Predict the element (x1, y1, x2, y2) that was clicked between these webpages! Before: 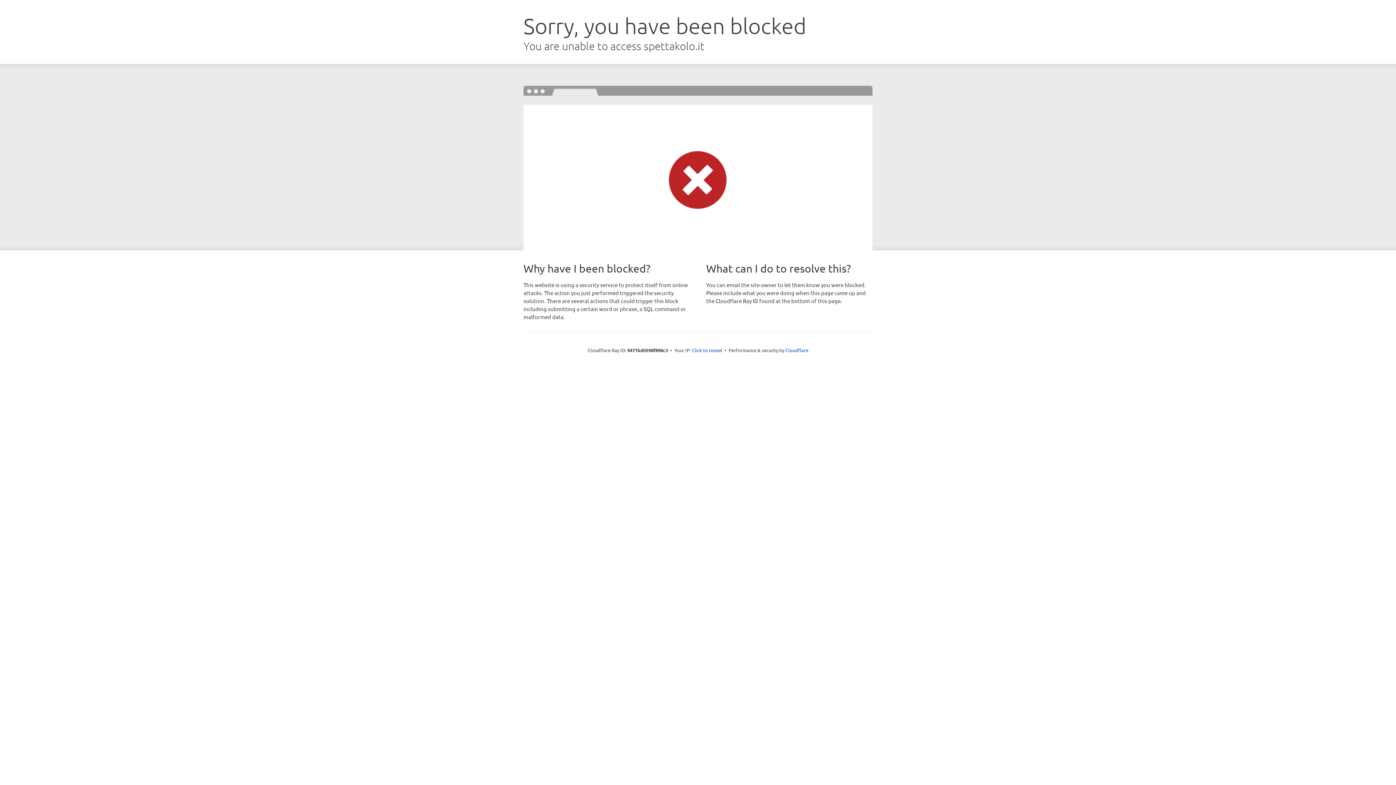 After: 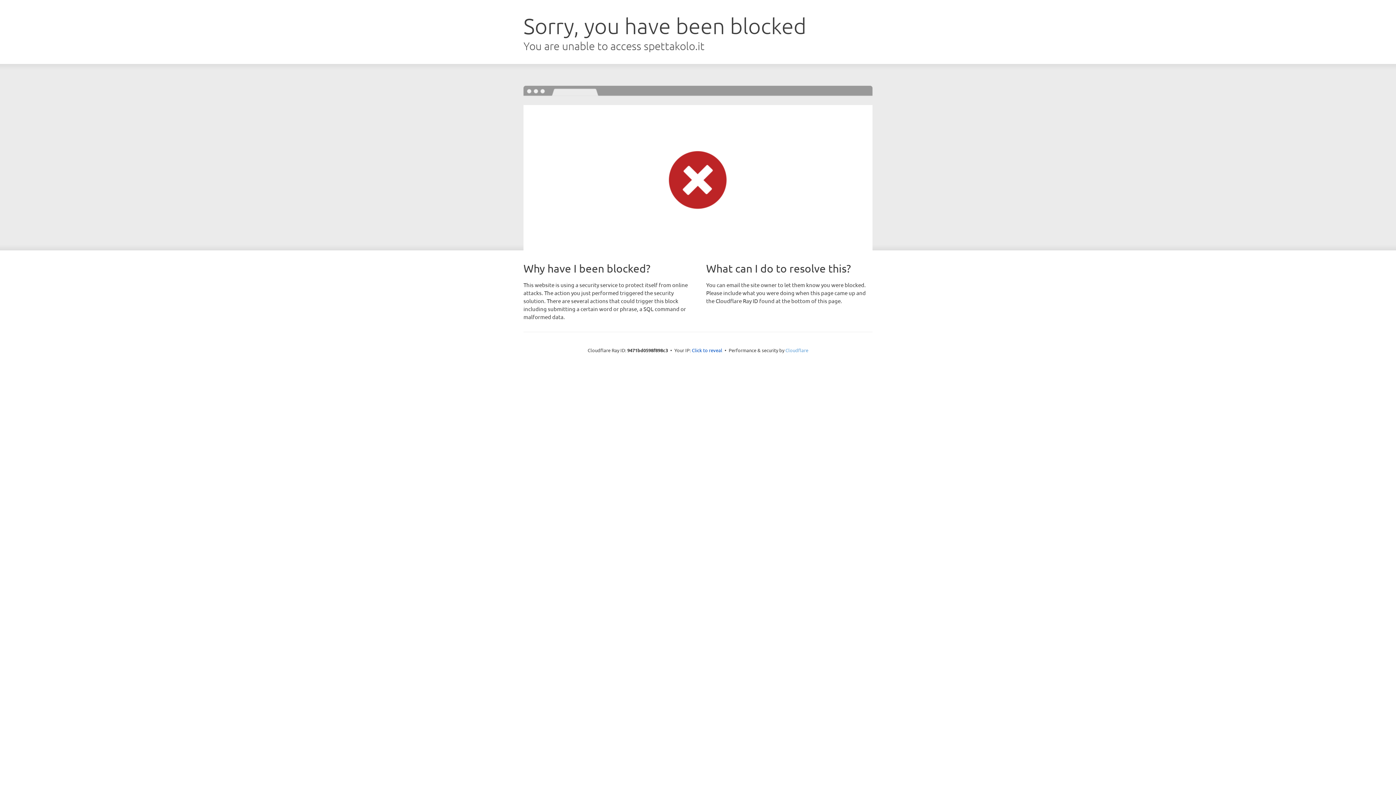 Action: bbox: (785, 347, 808, 353) label: Cloudflare